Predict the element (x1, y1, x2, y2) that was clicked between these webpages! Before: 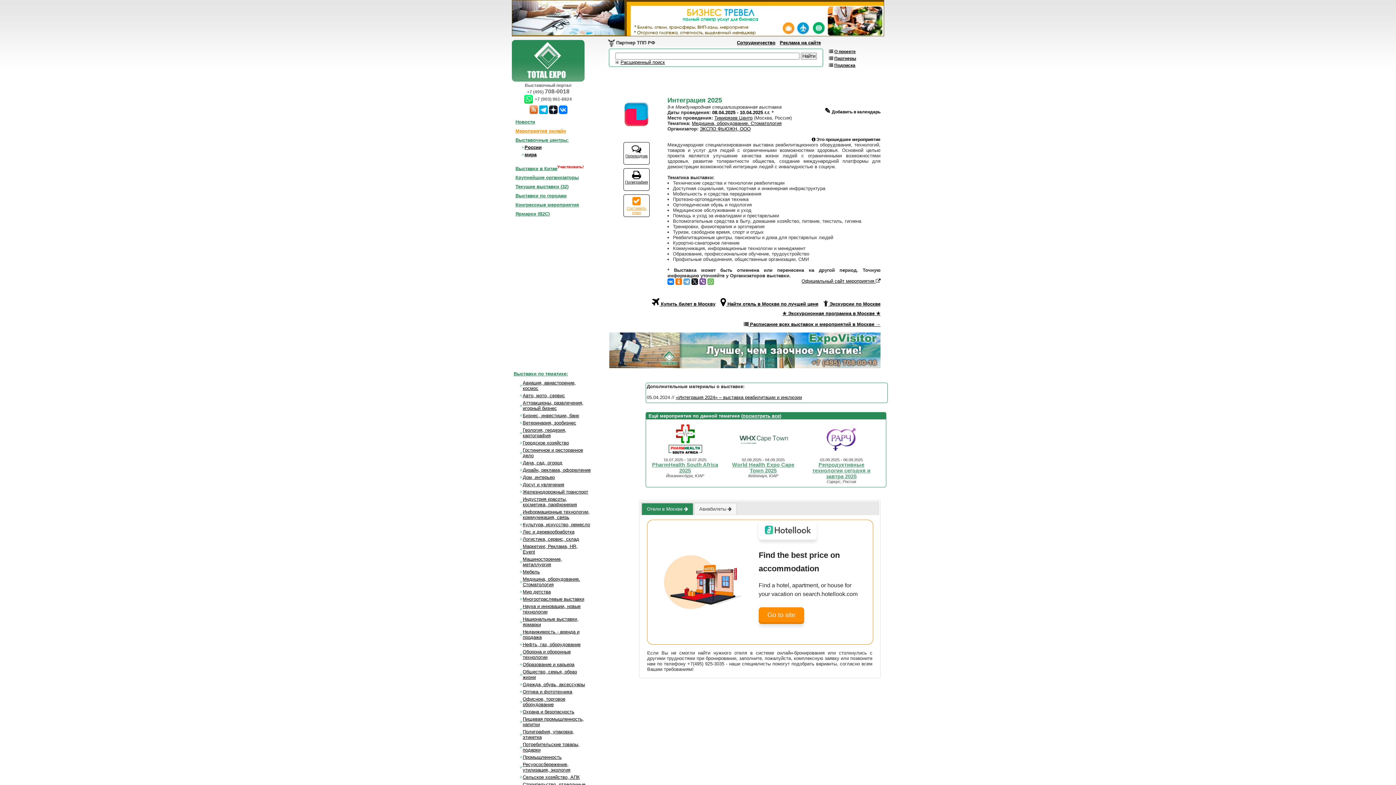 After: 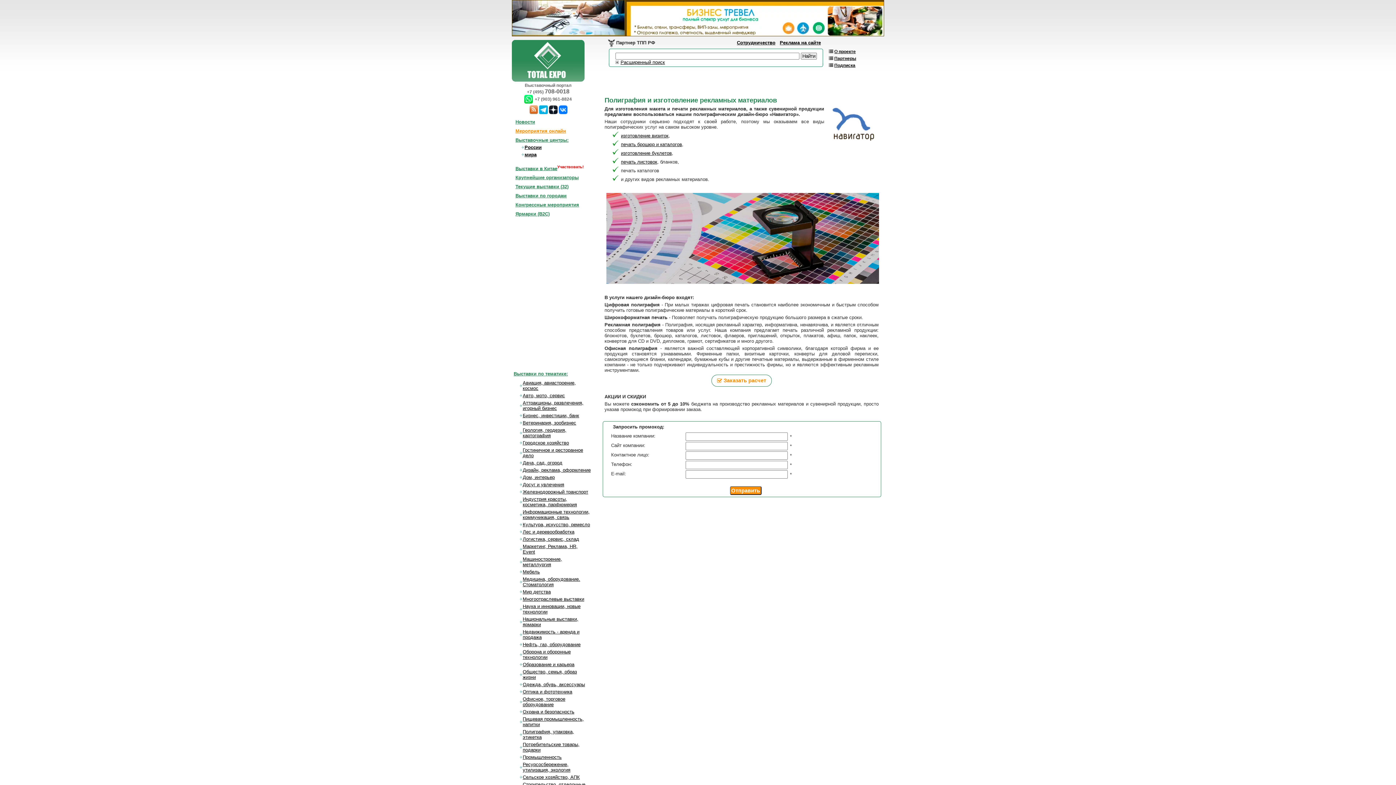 Action: bbox: (624, 174, 649, 184) label: Полиграфия